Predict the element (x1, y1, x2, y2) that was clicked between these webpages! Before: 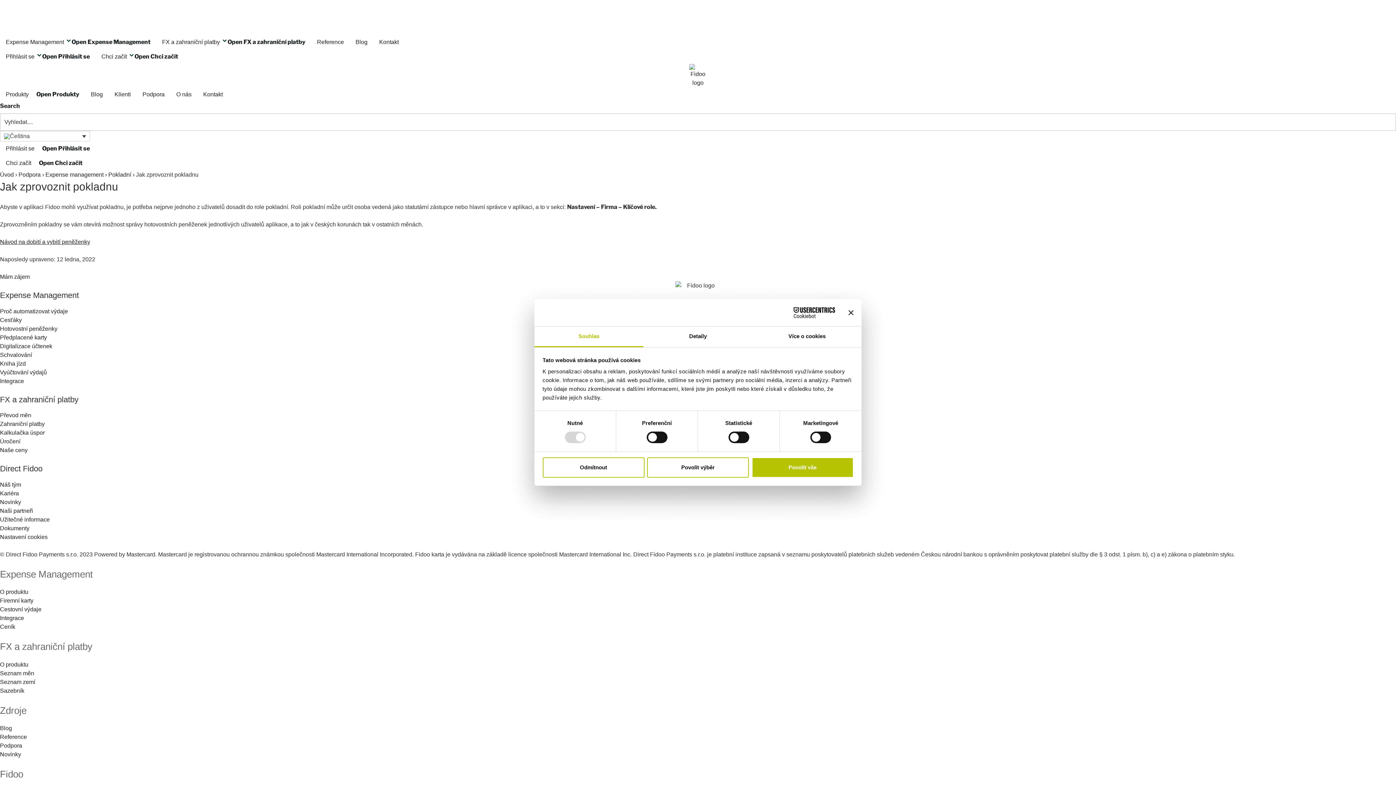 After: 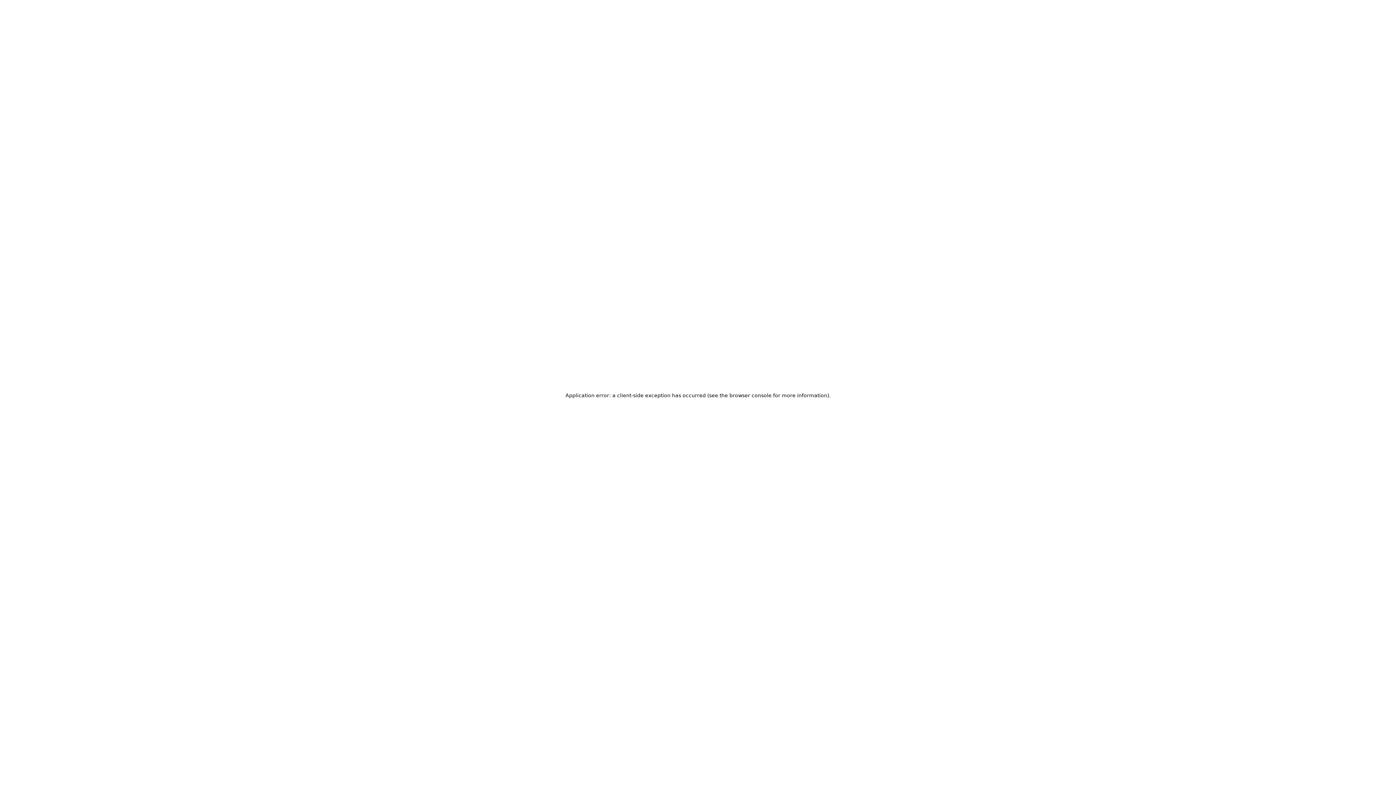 Action: label: Podpora bbox: (18, 171, 40, 177)